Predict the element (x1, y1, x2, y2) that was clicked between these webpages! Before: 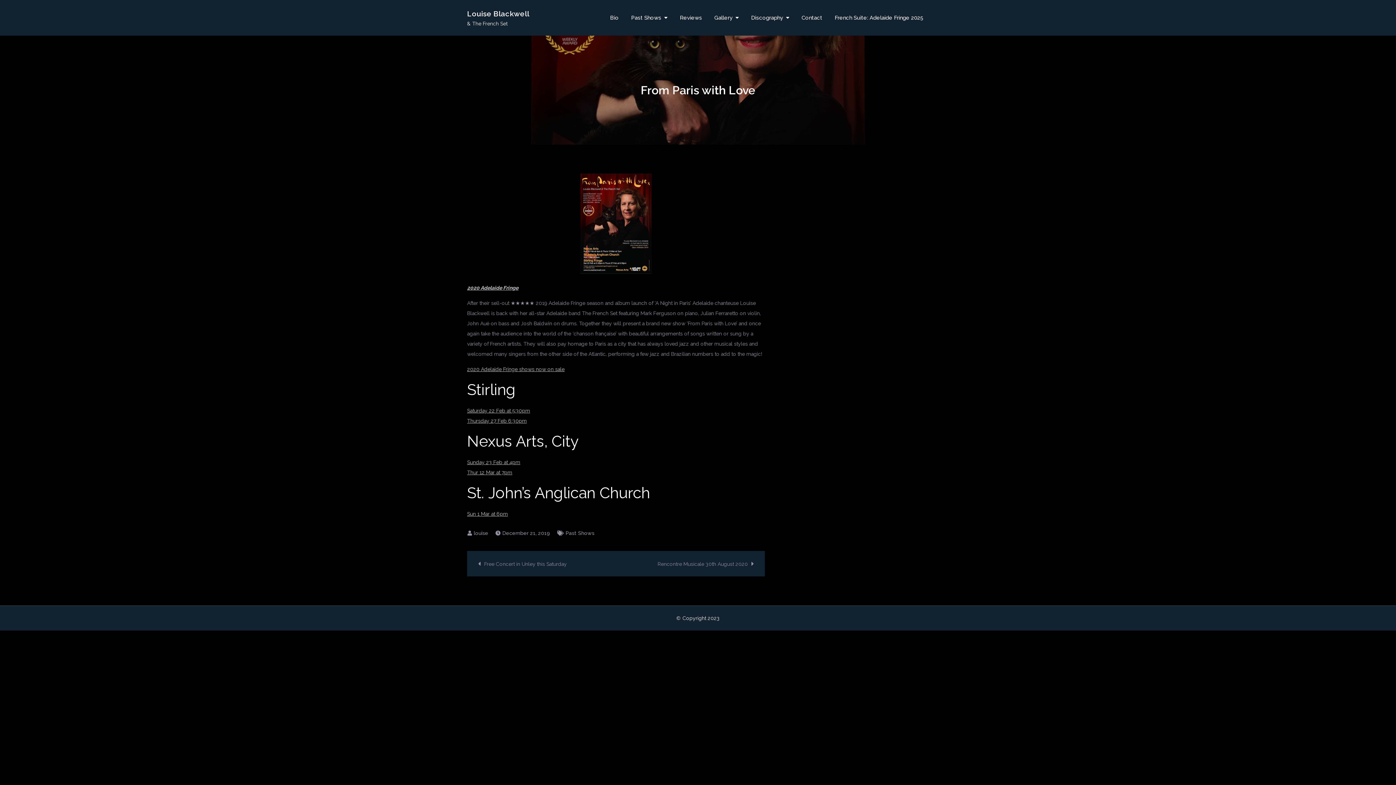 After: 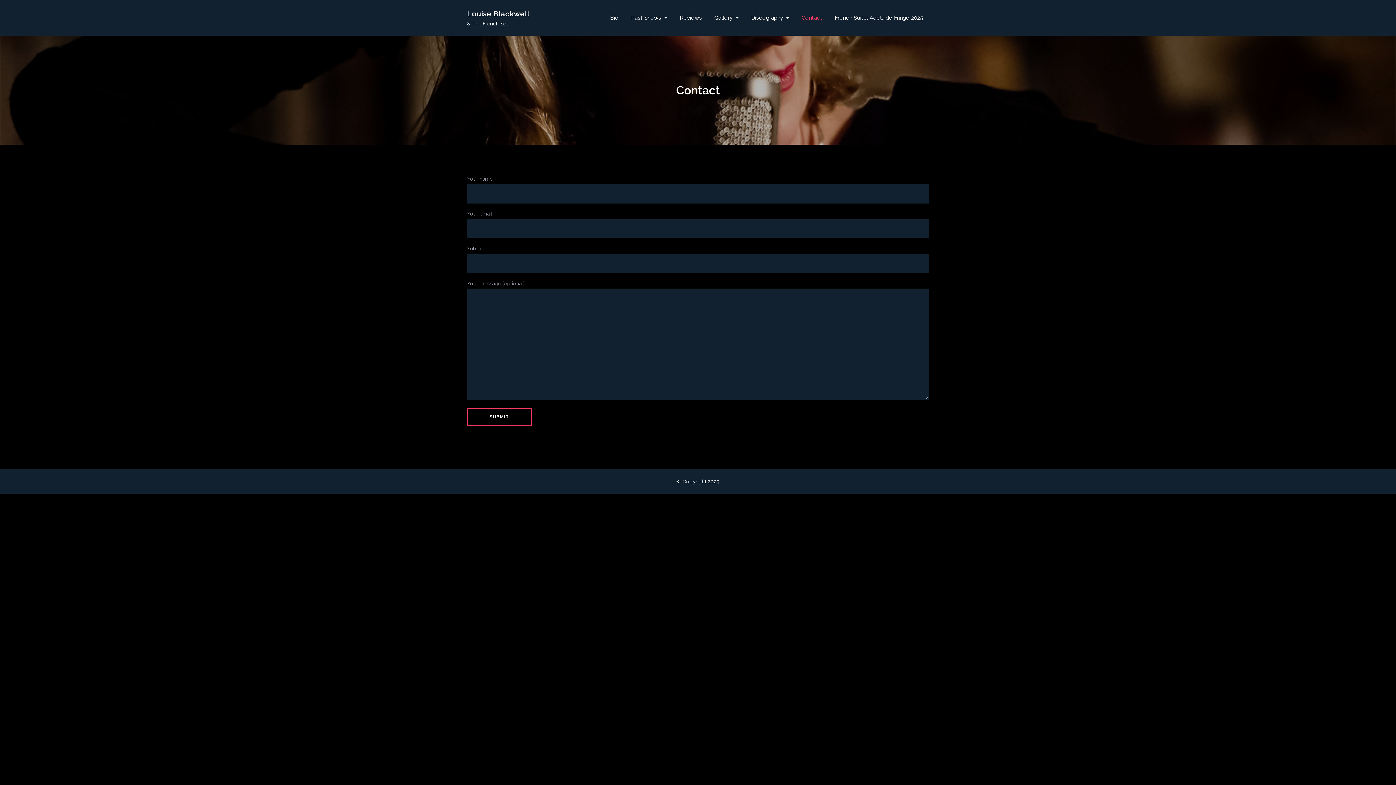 Action: bbox: (801, 12, 822, 22) label: Contact